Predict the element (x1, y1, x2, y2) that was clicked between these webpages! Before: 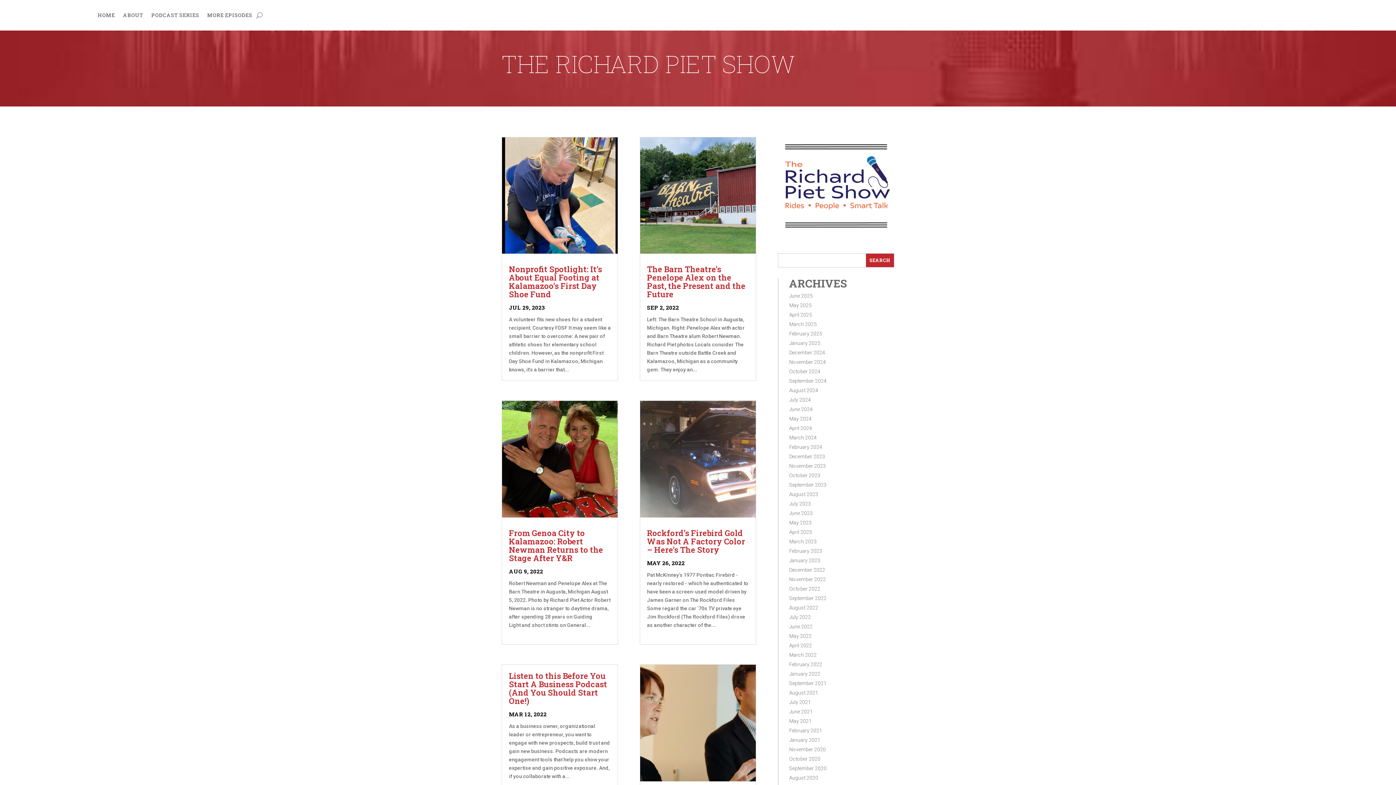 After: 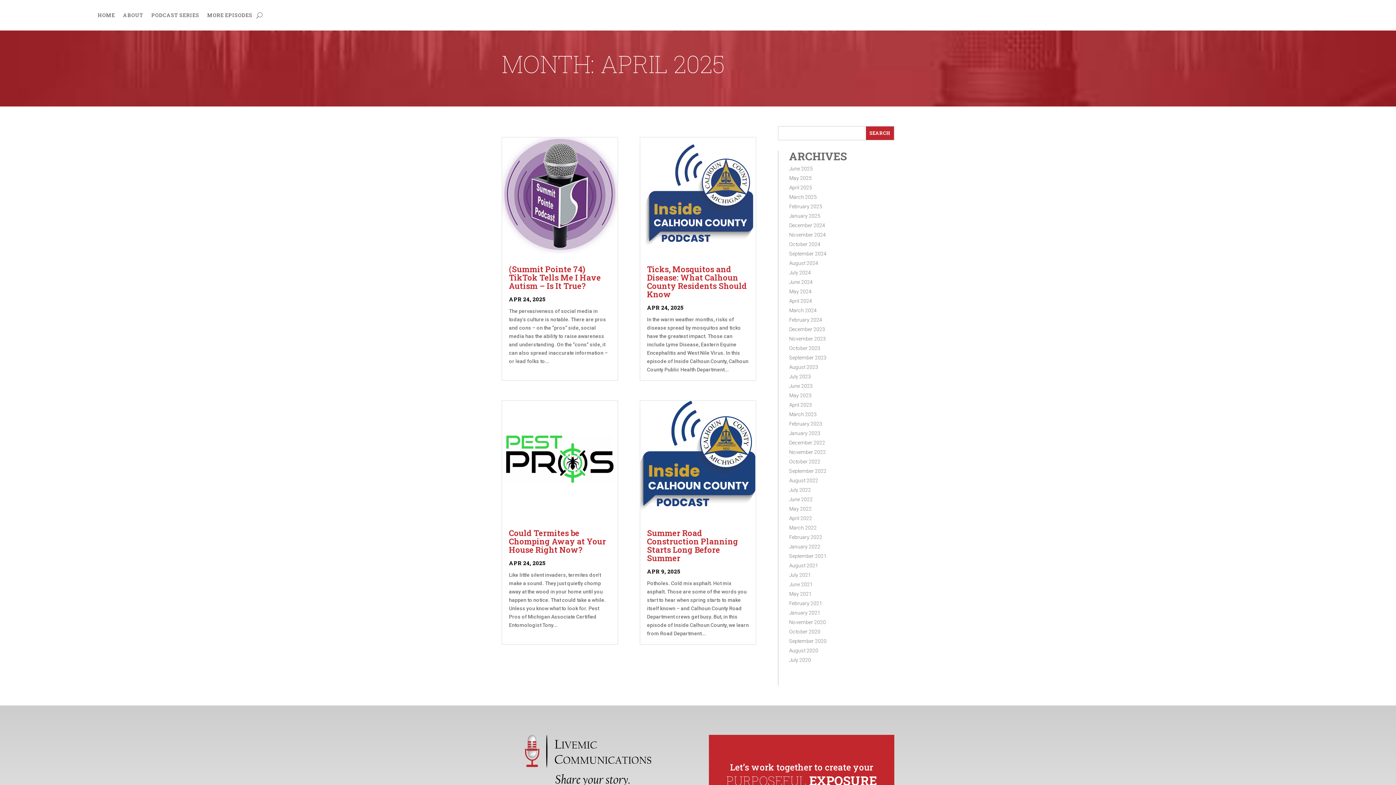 Action: label: April 2025 bbox: (789, 312, 812, 317)